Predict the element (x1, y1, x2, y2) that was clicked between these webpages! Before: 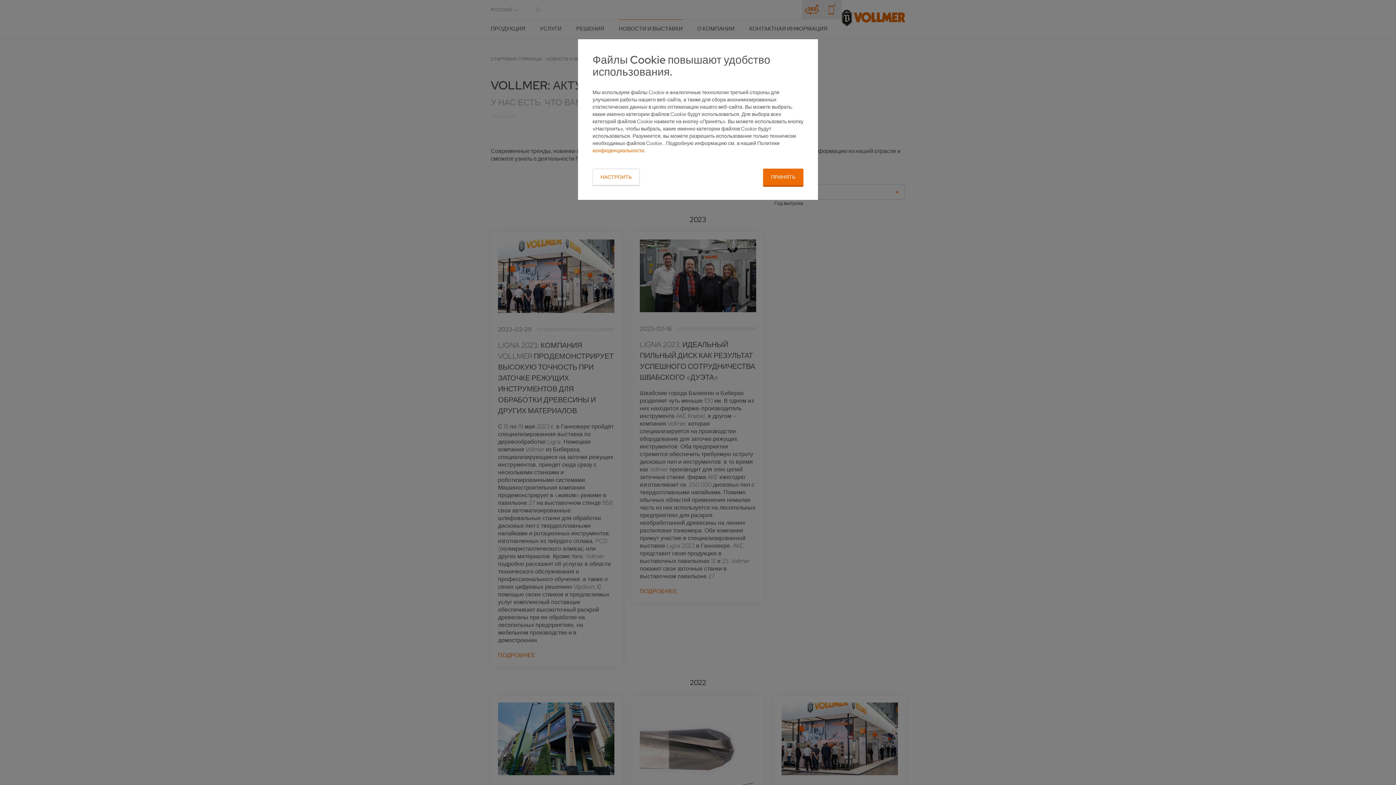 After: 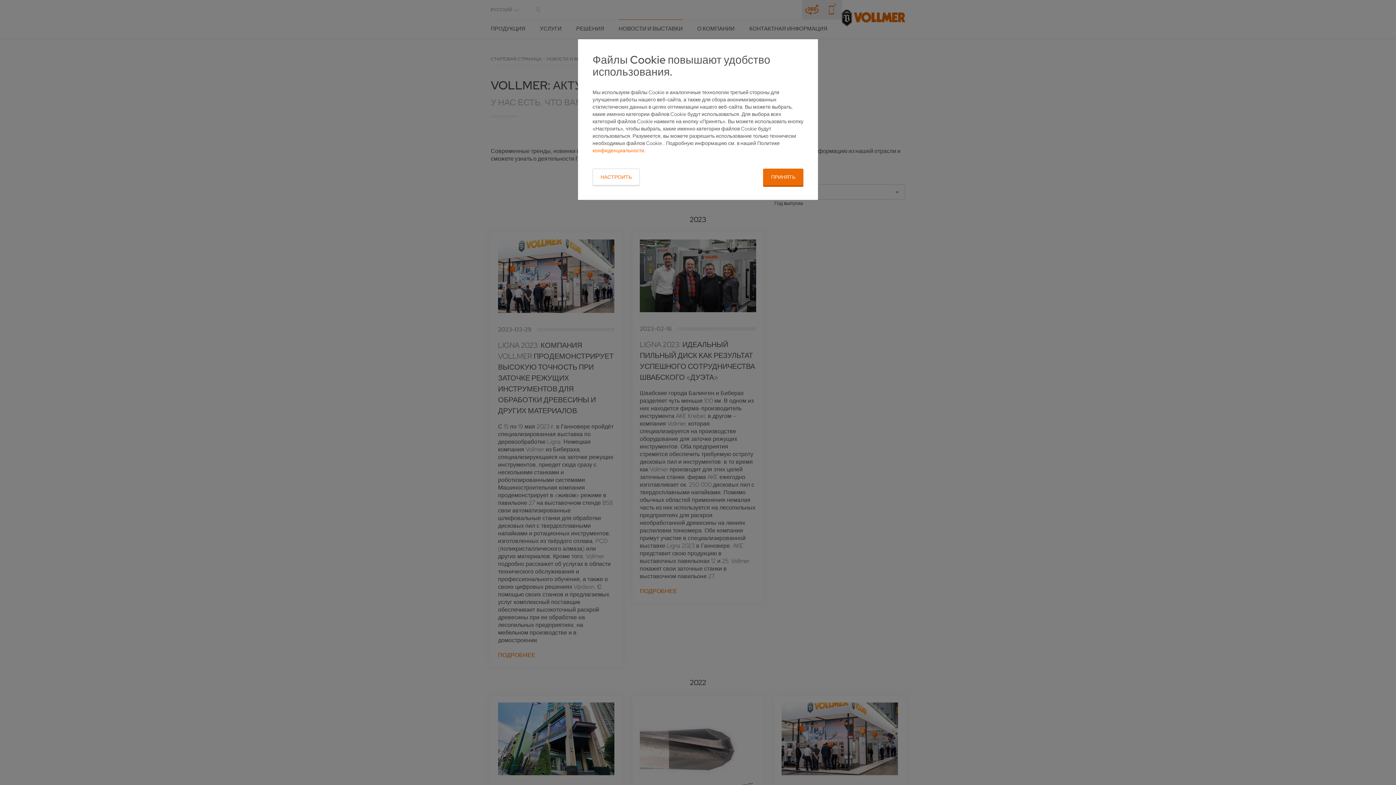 Action: label: конфиденциальности bbox: (592, 147, 644, 153)